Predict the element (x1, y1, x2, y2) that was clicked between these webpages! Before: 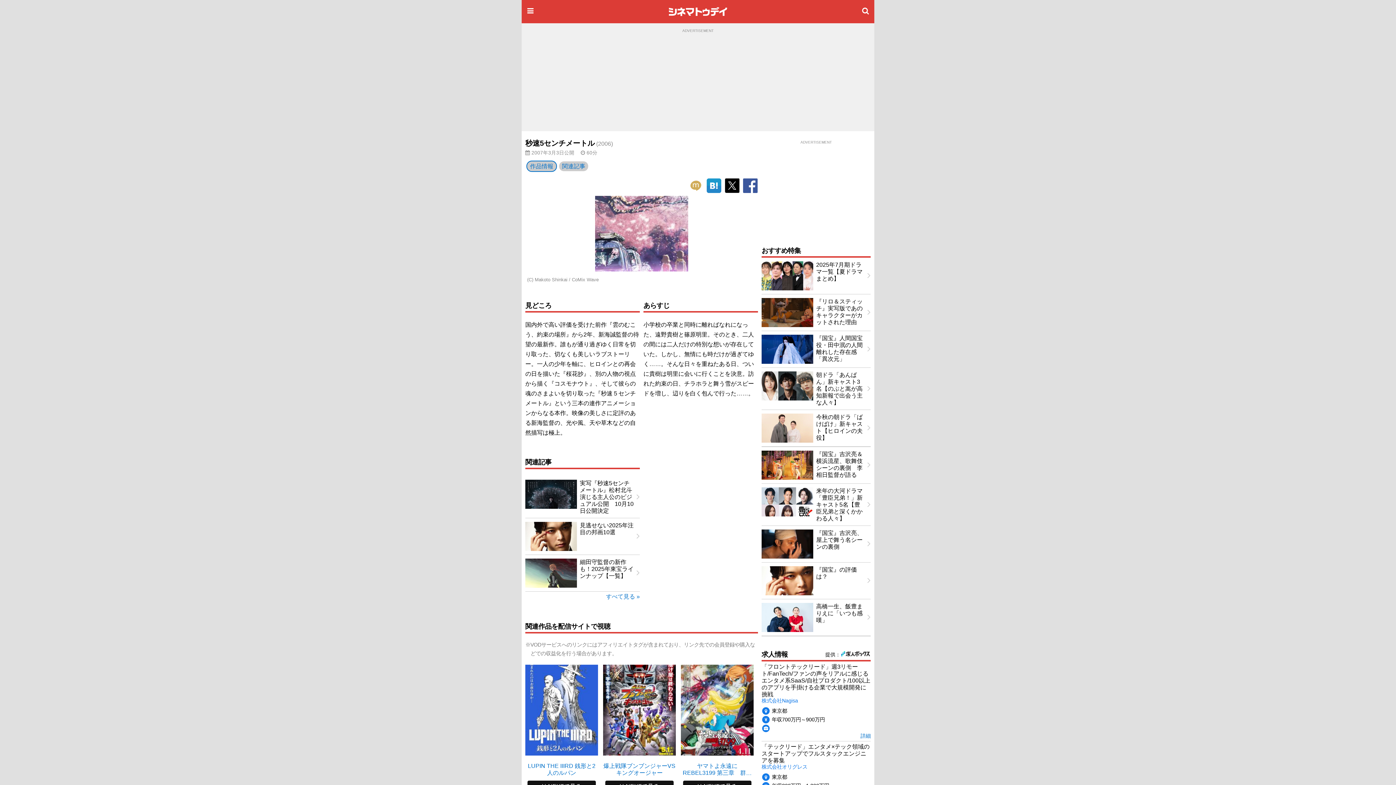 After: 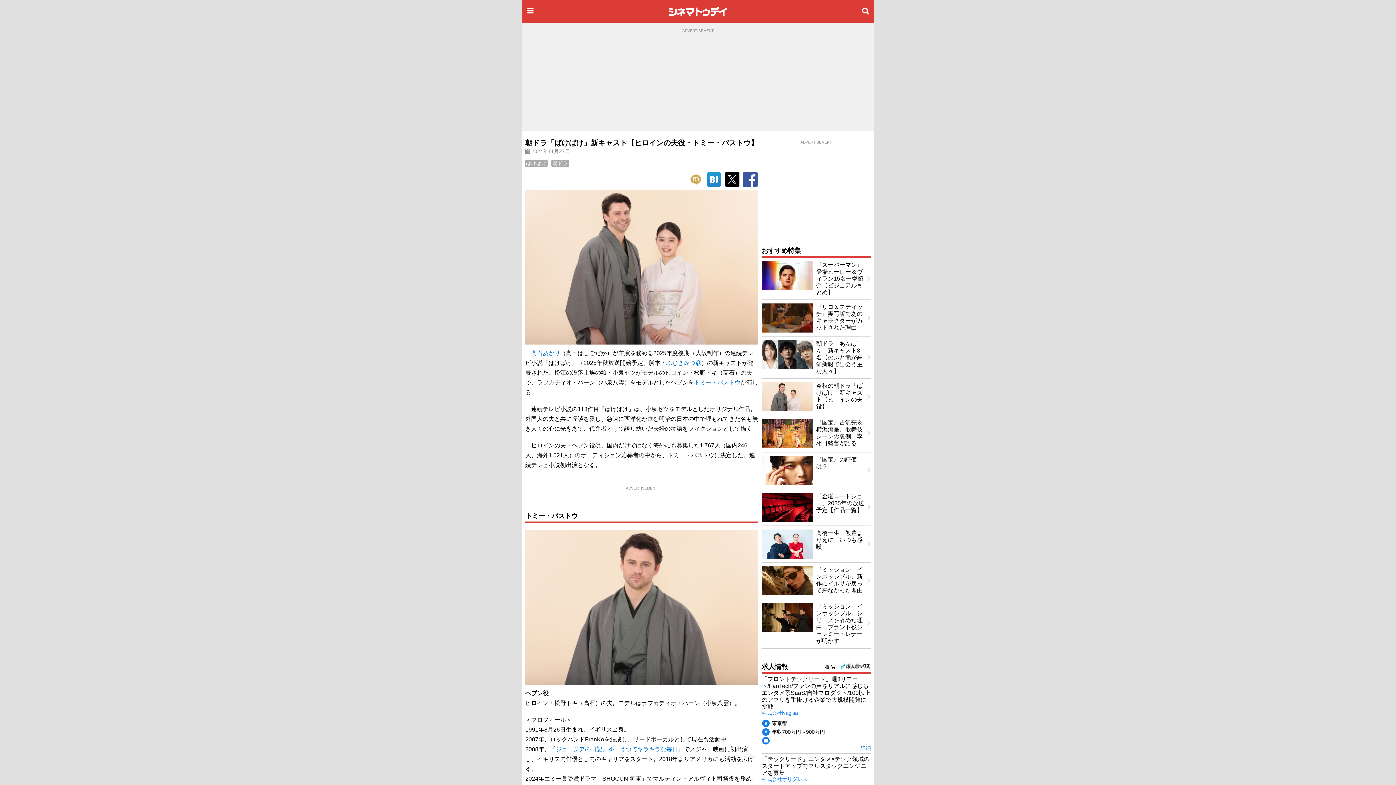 Action: label: 今秋の朝ドラ「ばけばけ」新キャスト【ヒロインの夫役】 bbox: (758, 410, 874, 446)